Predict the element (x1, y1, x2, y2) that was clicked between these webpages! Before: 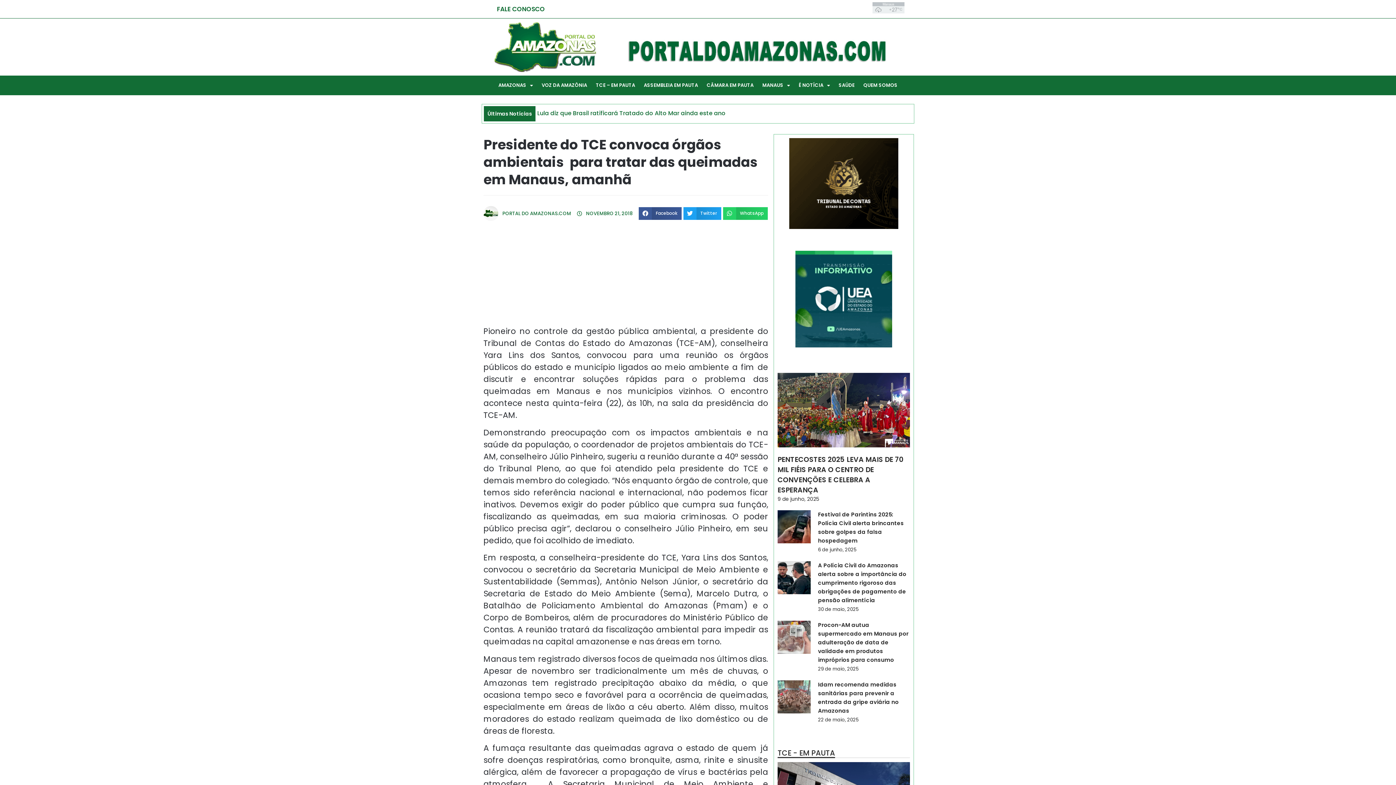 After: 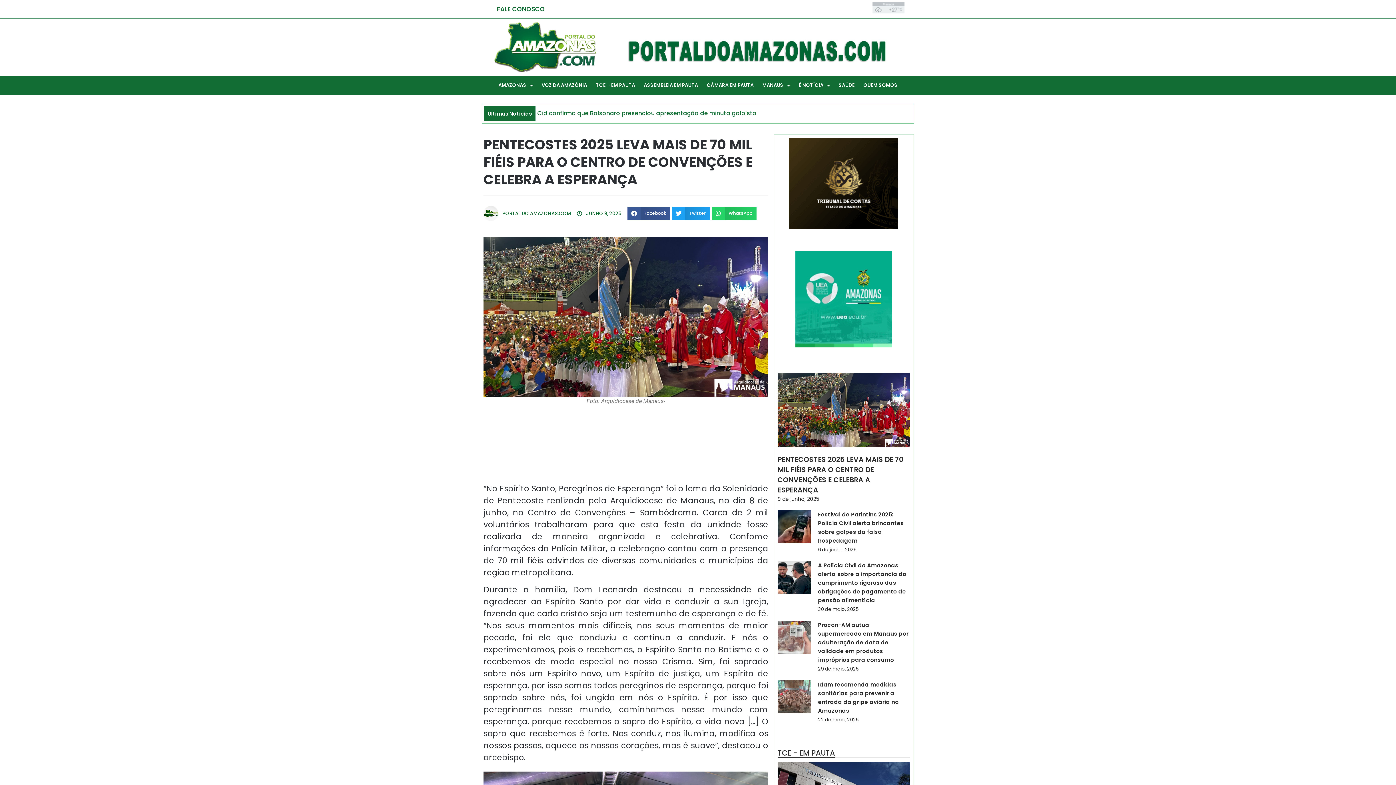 Action: bbox: (777, 373, 910, 447)